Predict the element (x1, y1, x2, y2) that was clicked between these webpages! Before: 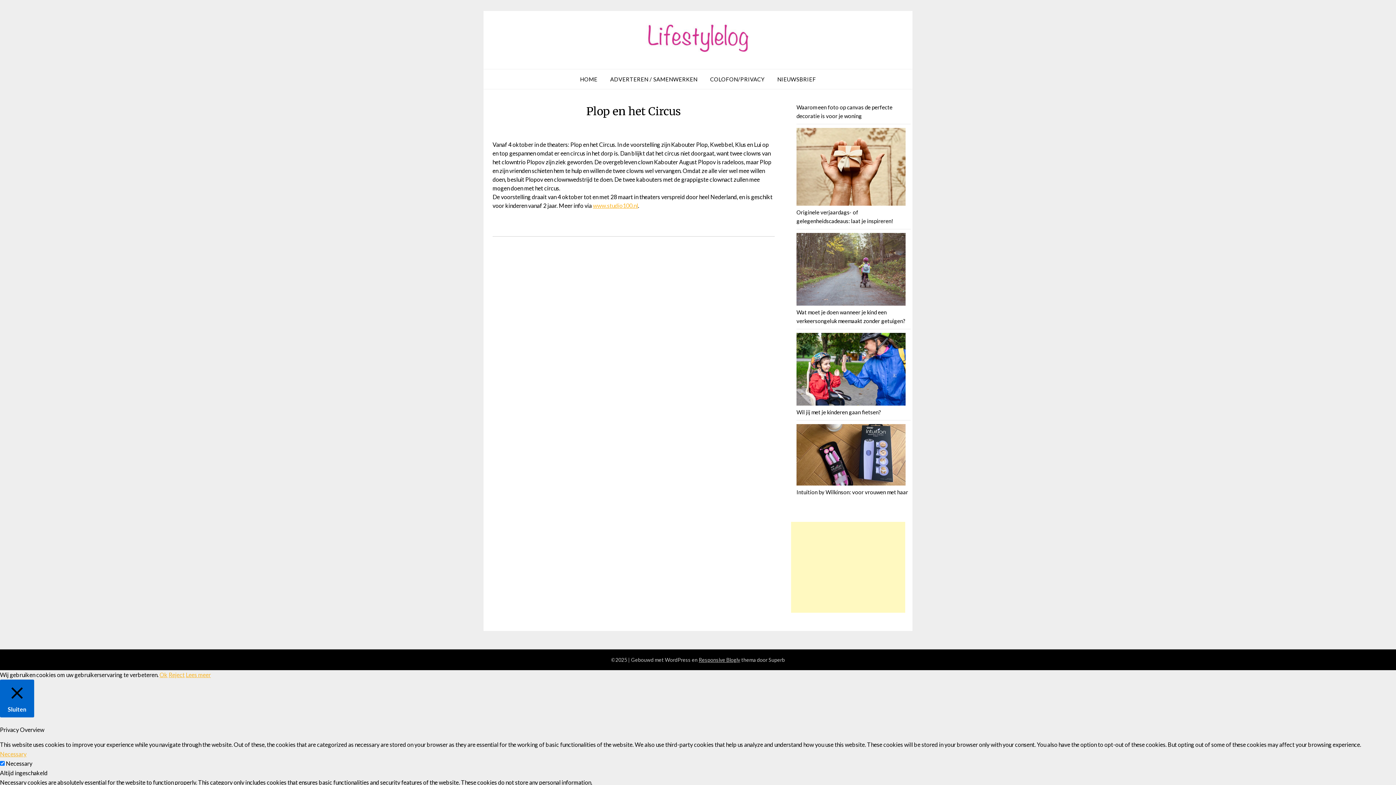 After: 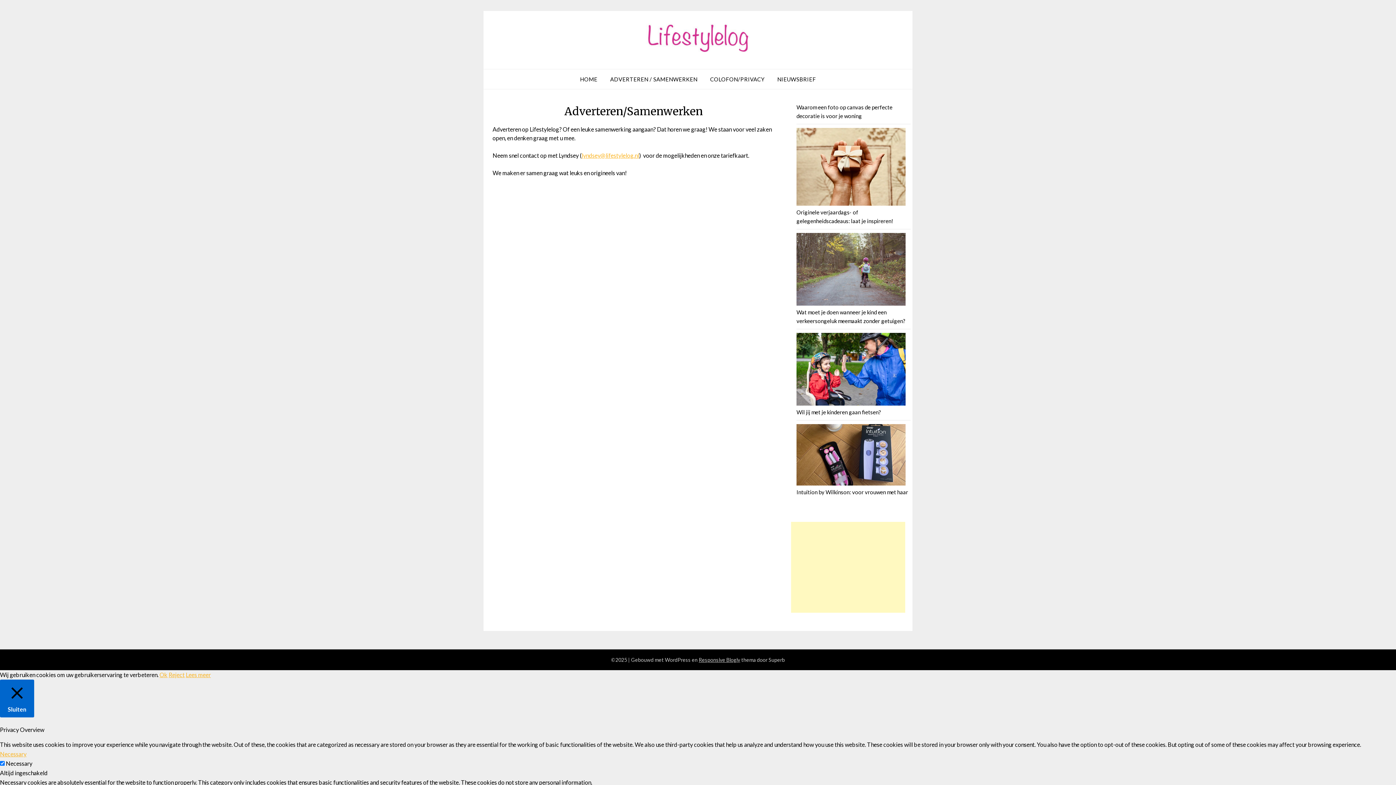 Action: bbox: (604, 69, 703, 89) label: ADVERTEREN / SAMENWERKEN